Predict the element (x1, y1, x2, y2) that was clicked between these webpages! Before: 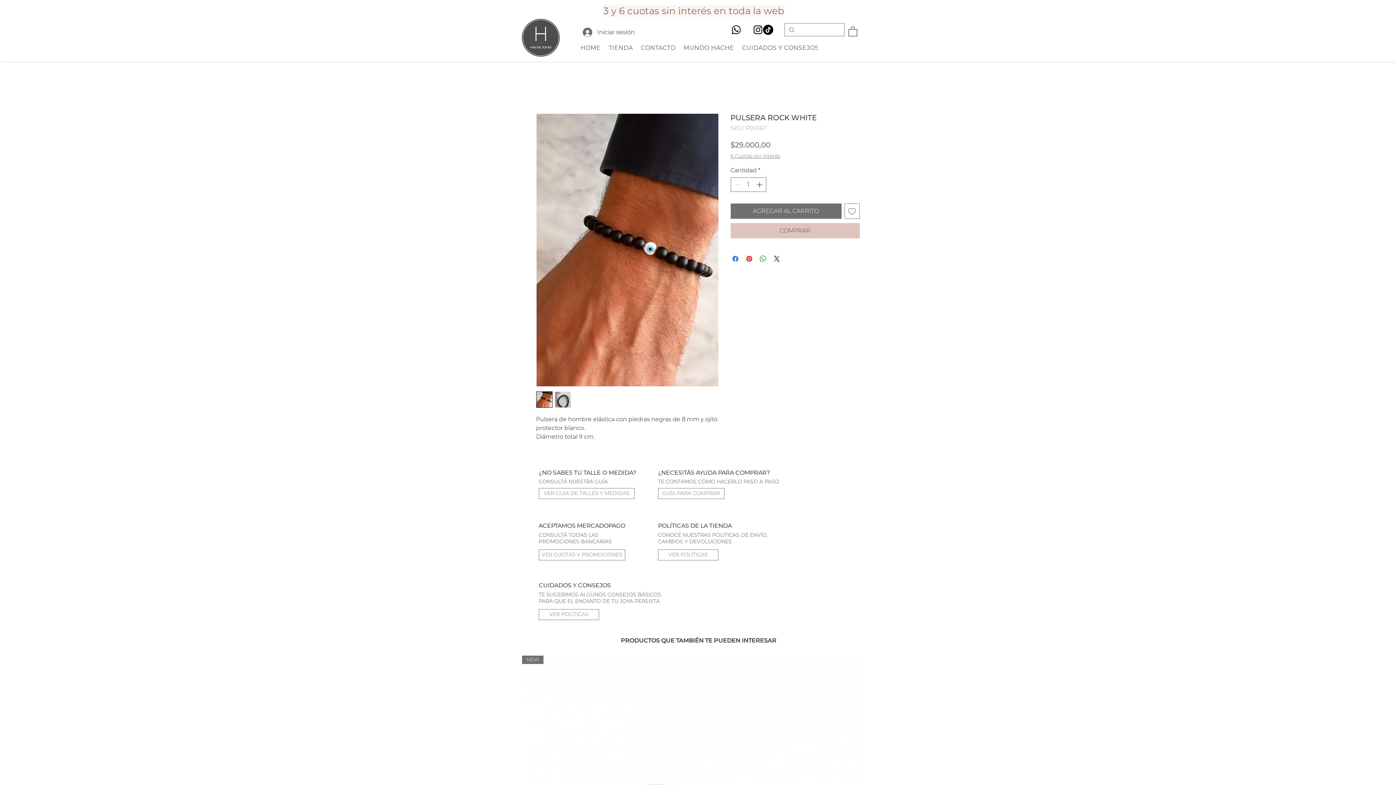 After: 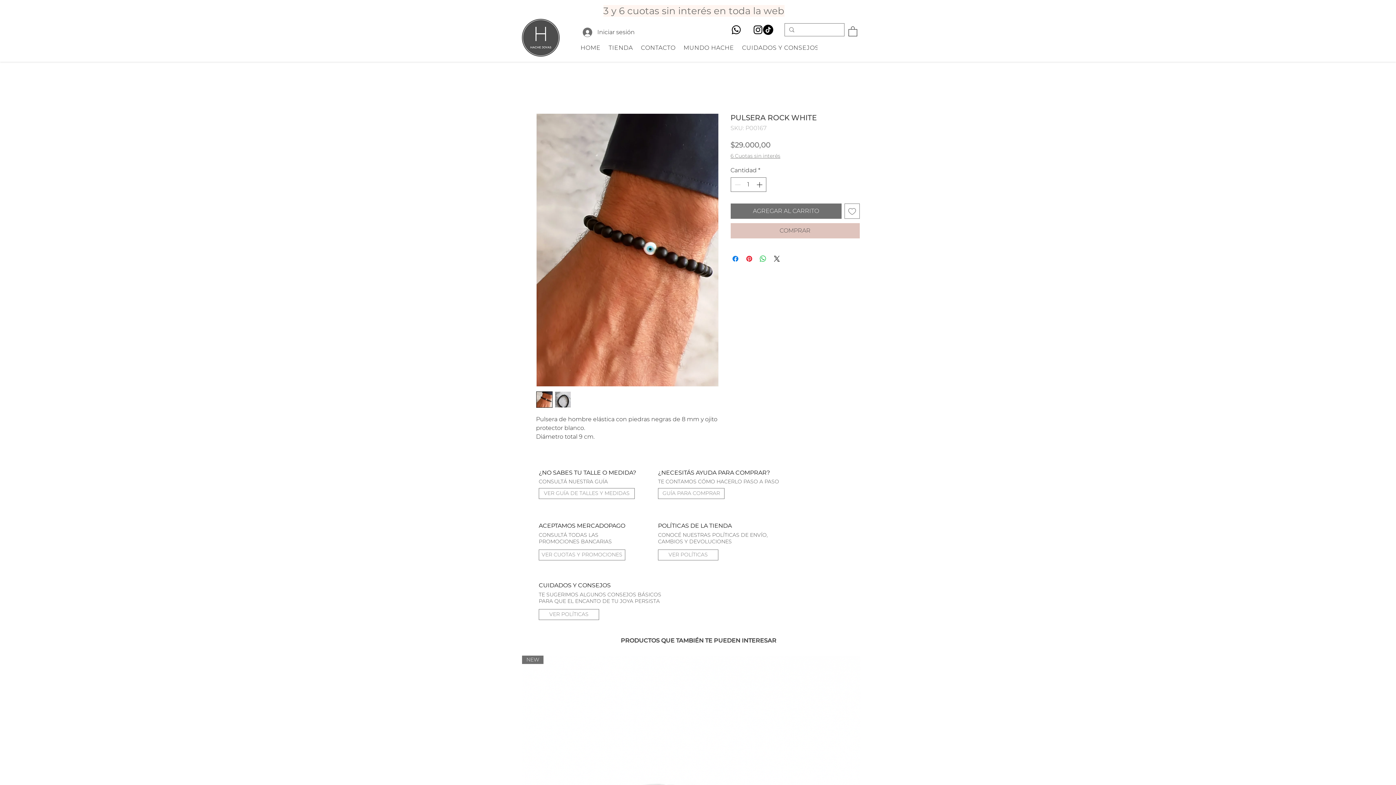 Action: bbox: (536, 391, 552, 407)